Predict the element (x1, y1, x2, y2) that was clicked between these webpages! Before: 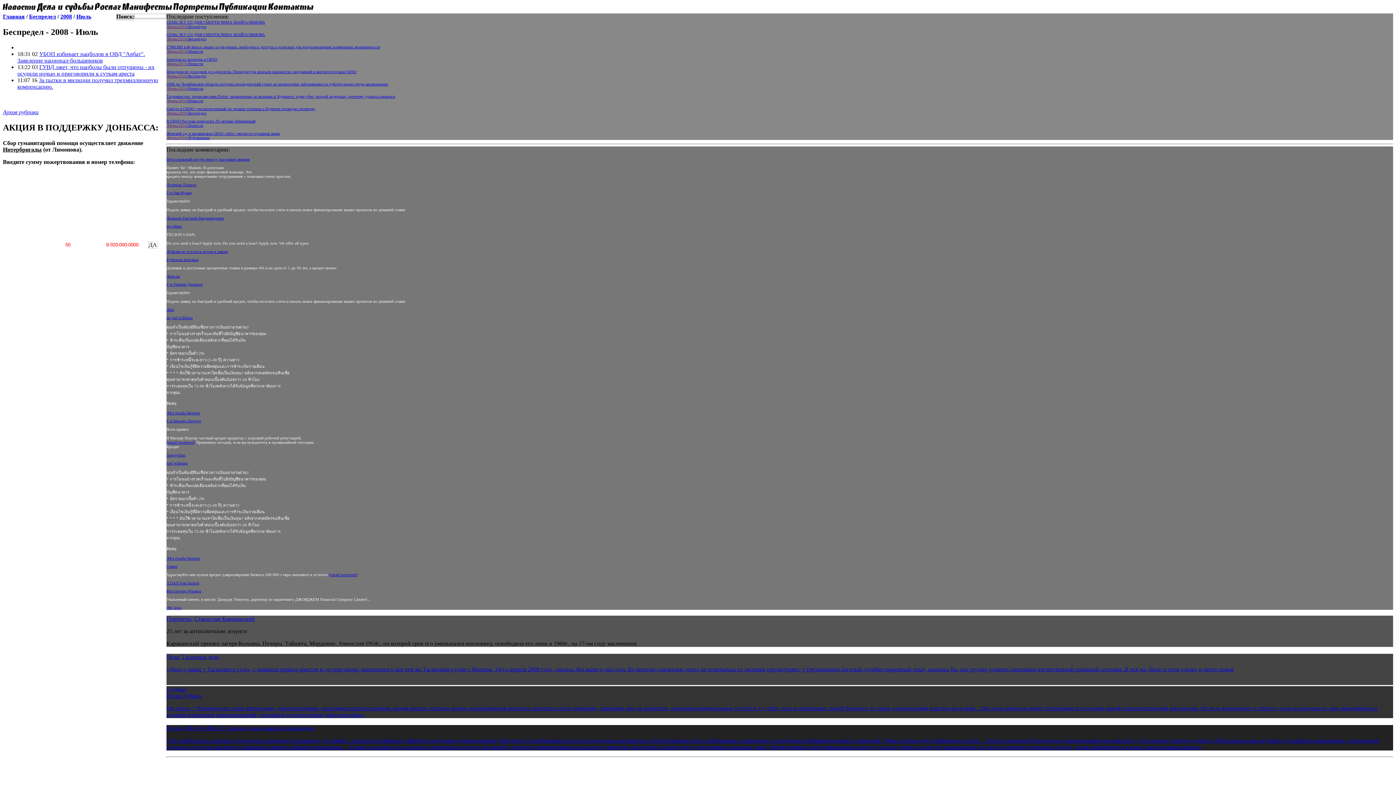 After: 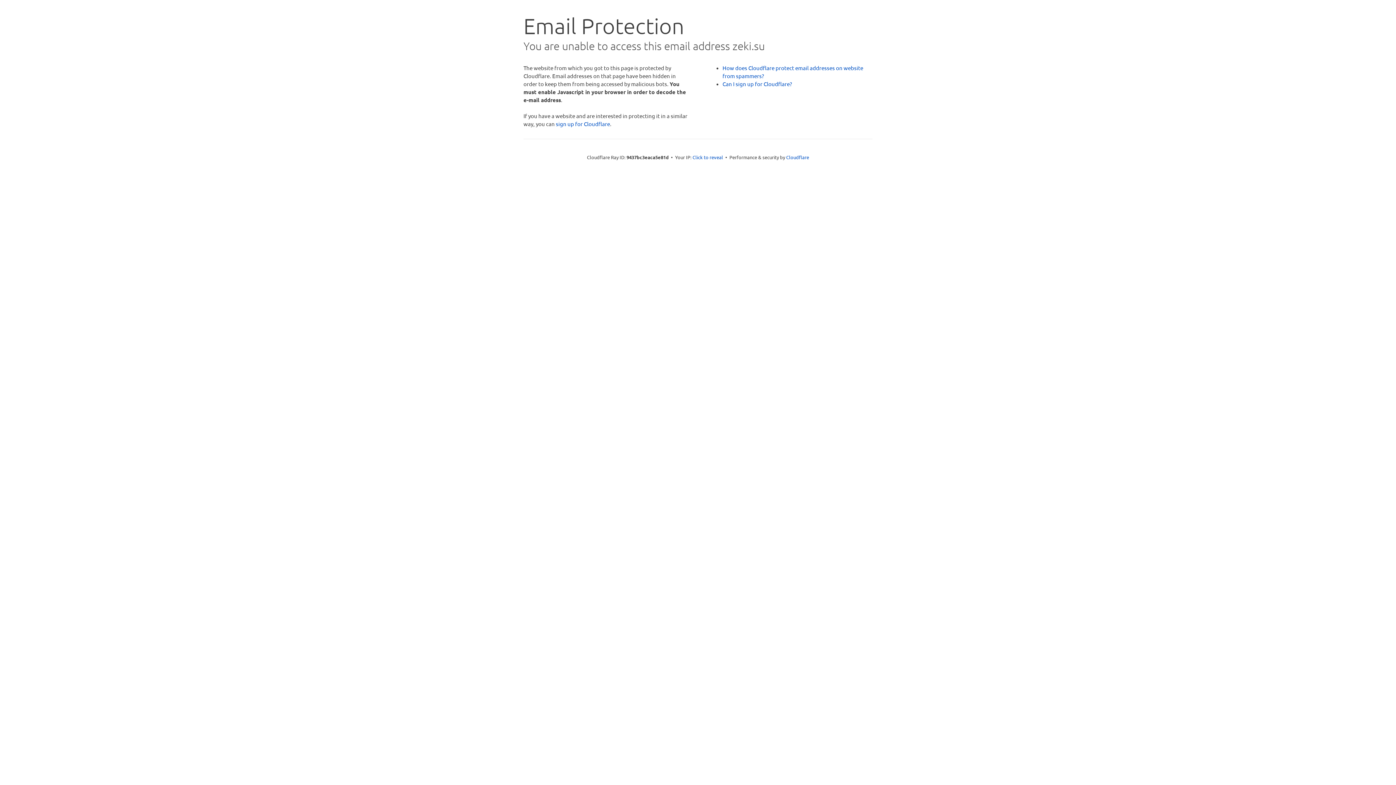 Action: label: [email protected] bbox: (166, 440, 195, 444)